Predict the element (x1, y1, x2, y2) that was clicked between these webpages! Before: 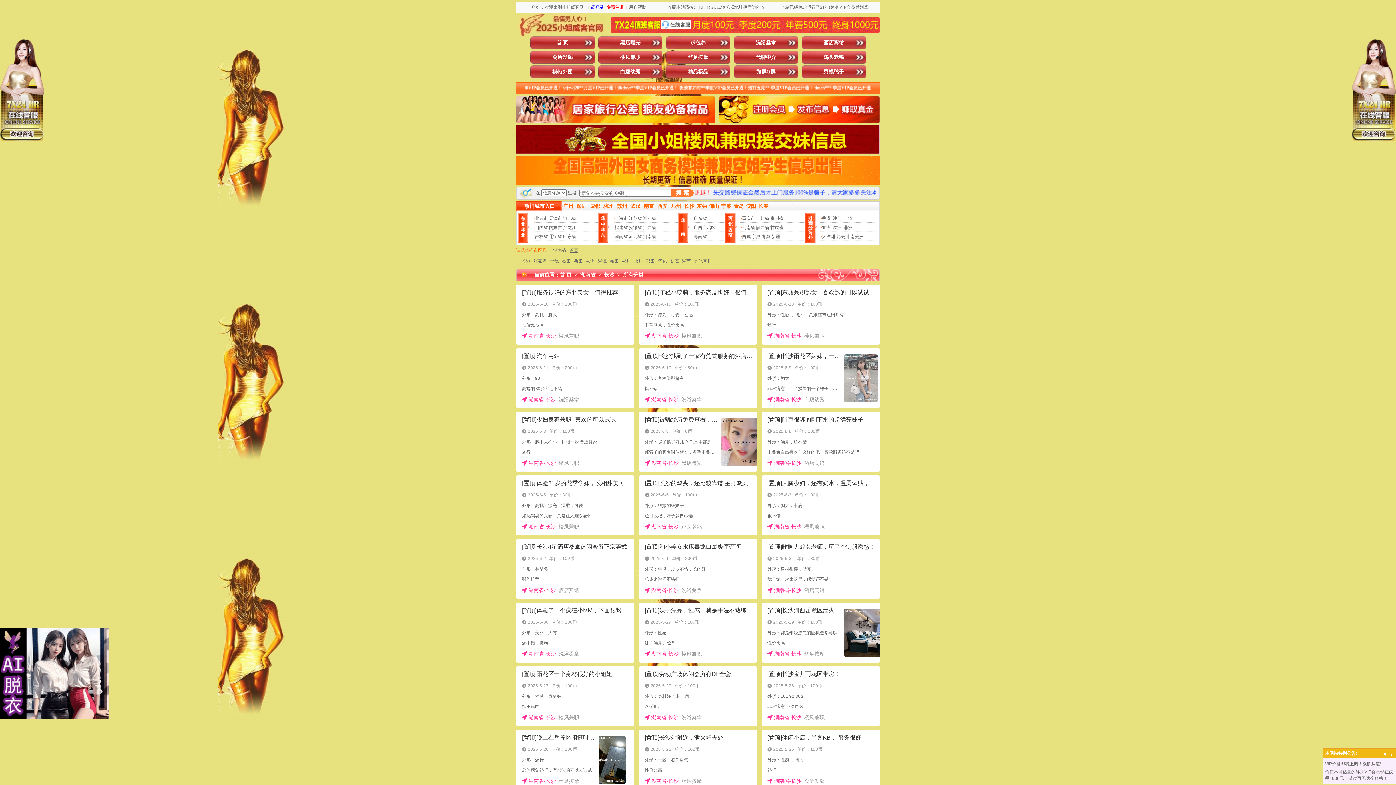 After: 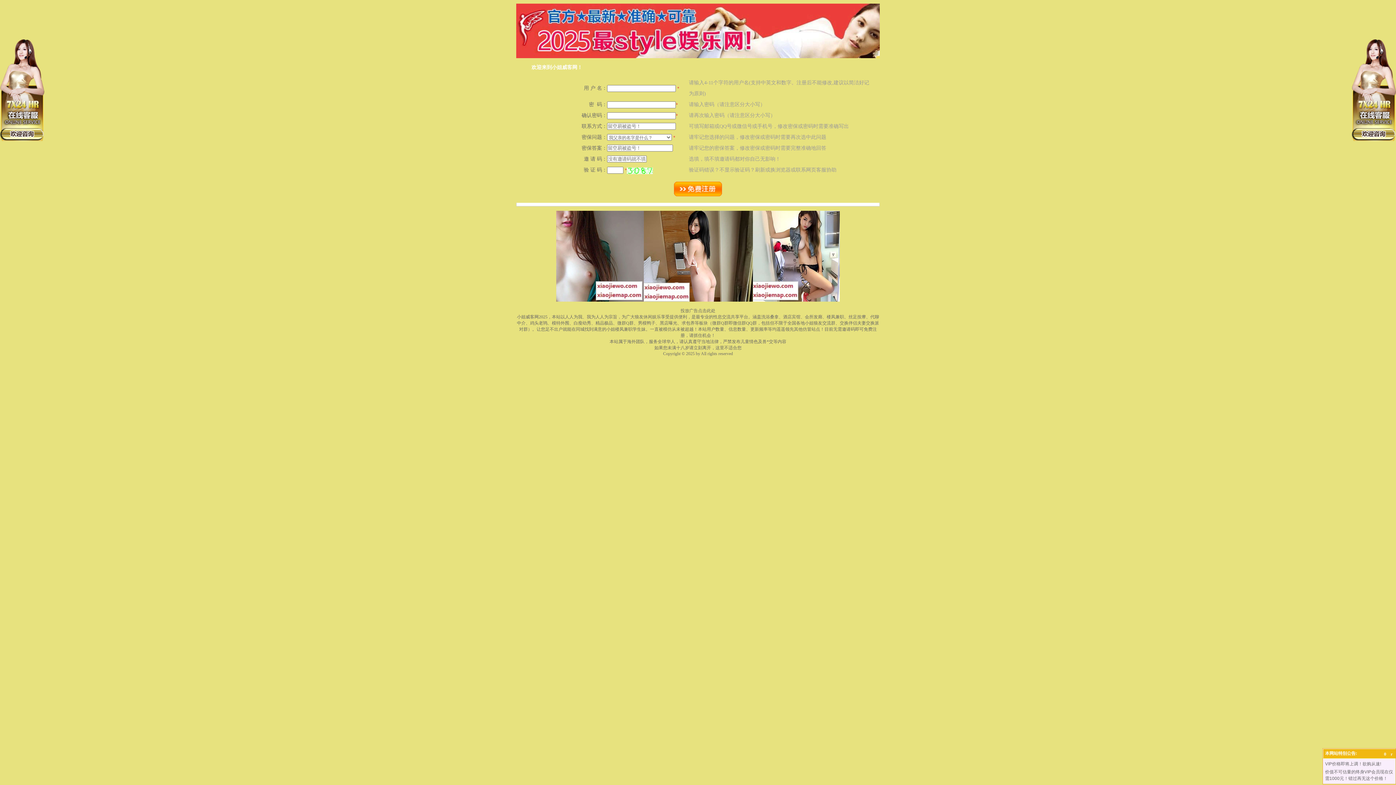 Action: label: 免费注册 bbox: (606, 4, 624, 9)